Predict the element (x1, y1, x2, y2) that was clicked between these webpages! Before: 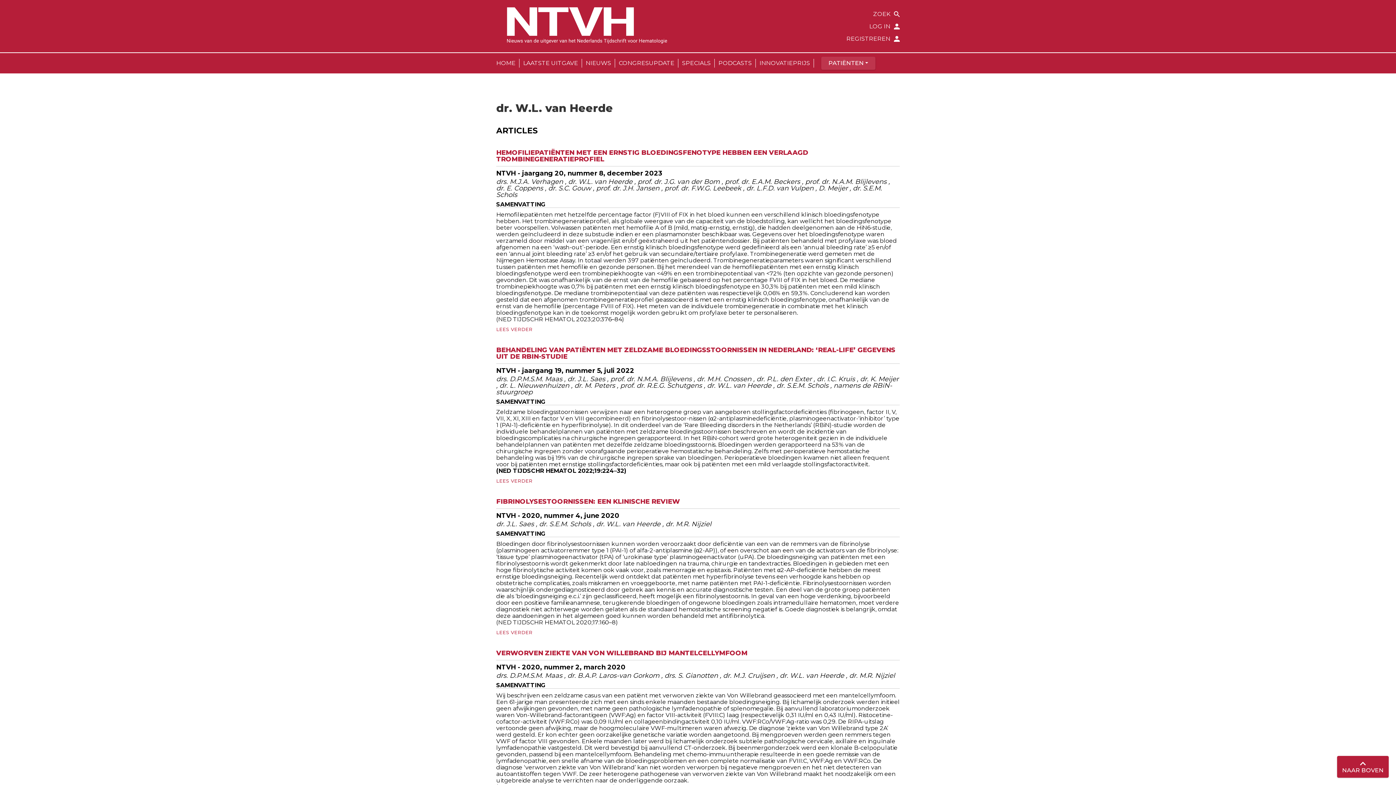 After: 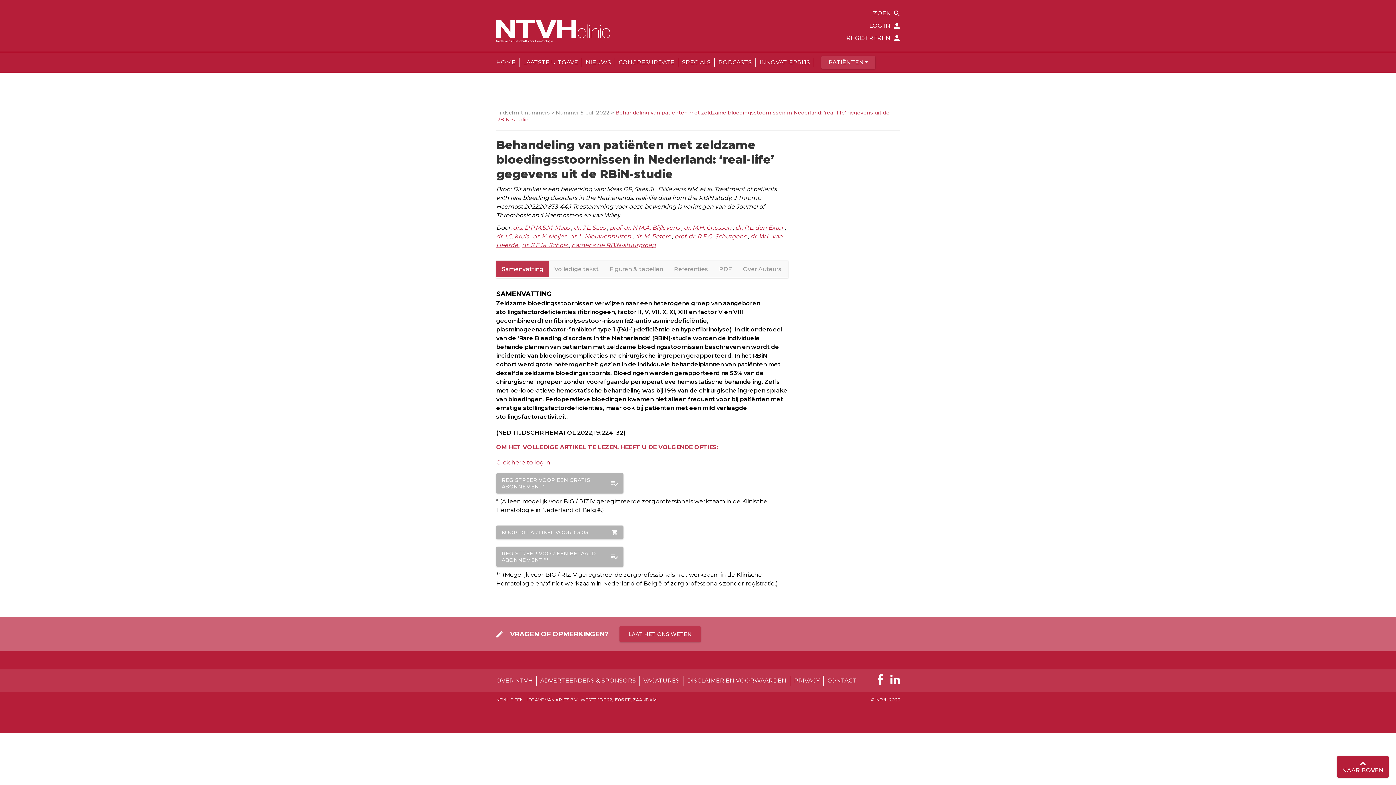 Action: bbox: (496, 343, 900, 363) label: BEHANDELING VAN PATIËNTEN MET ZELDZAME BLOEDINGSSTOORNISSEN IN NEDERLAND: ‘REAL-LIFE’ GEGEVENS UIT DE RBIN-STUDIE